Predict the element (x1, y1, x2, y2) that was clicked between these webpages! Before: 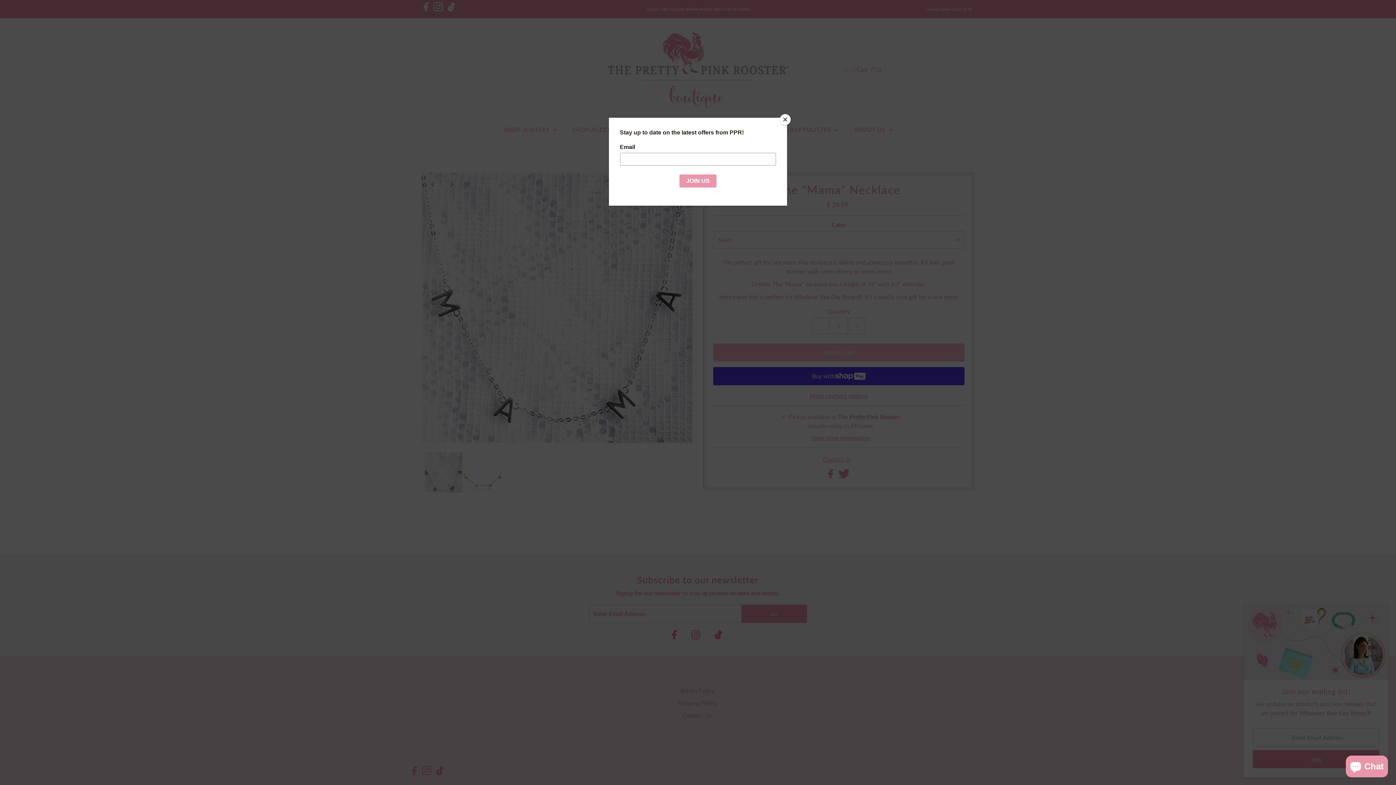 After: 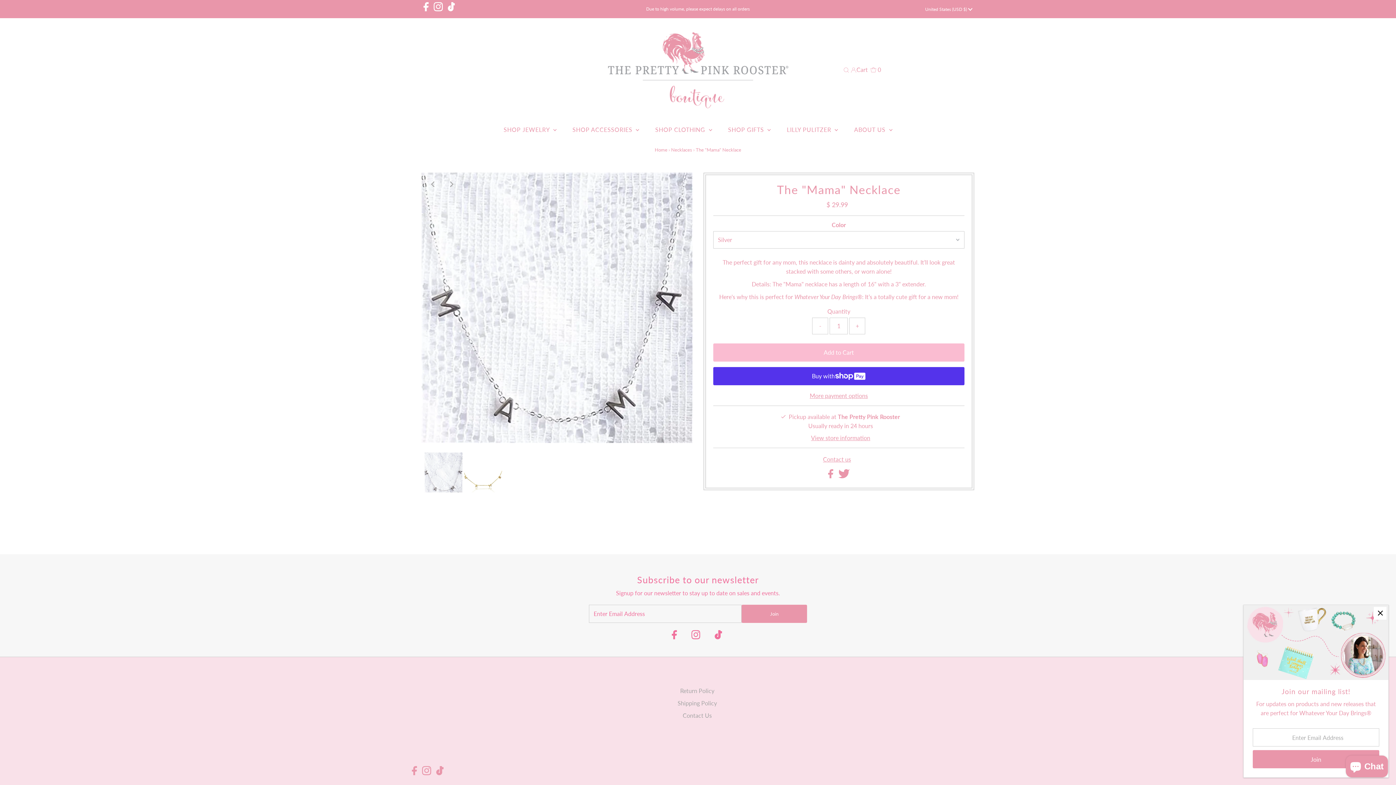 Action: label: Close bbox: (780, 114, 790, 125)